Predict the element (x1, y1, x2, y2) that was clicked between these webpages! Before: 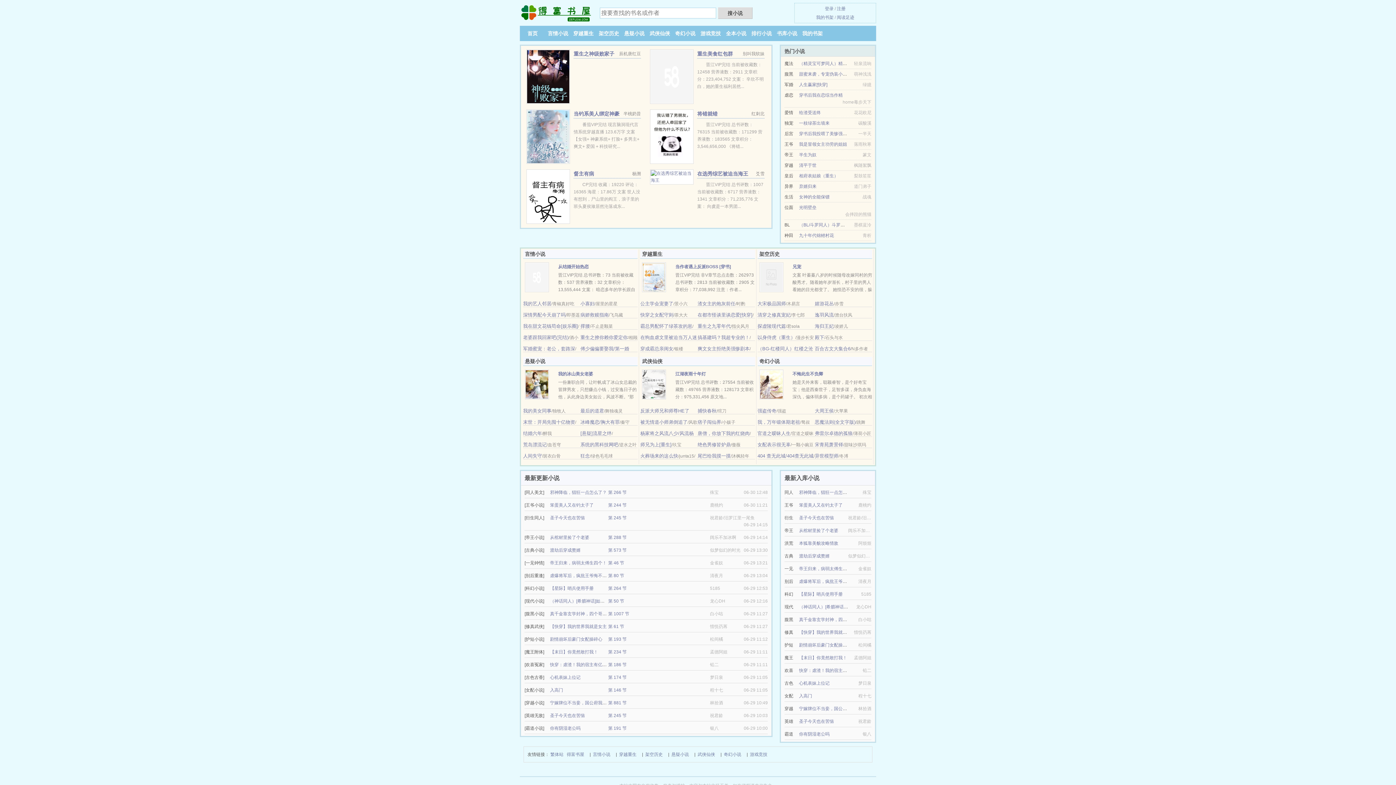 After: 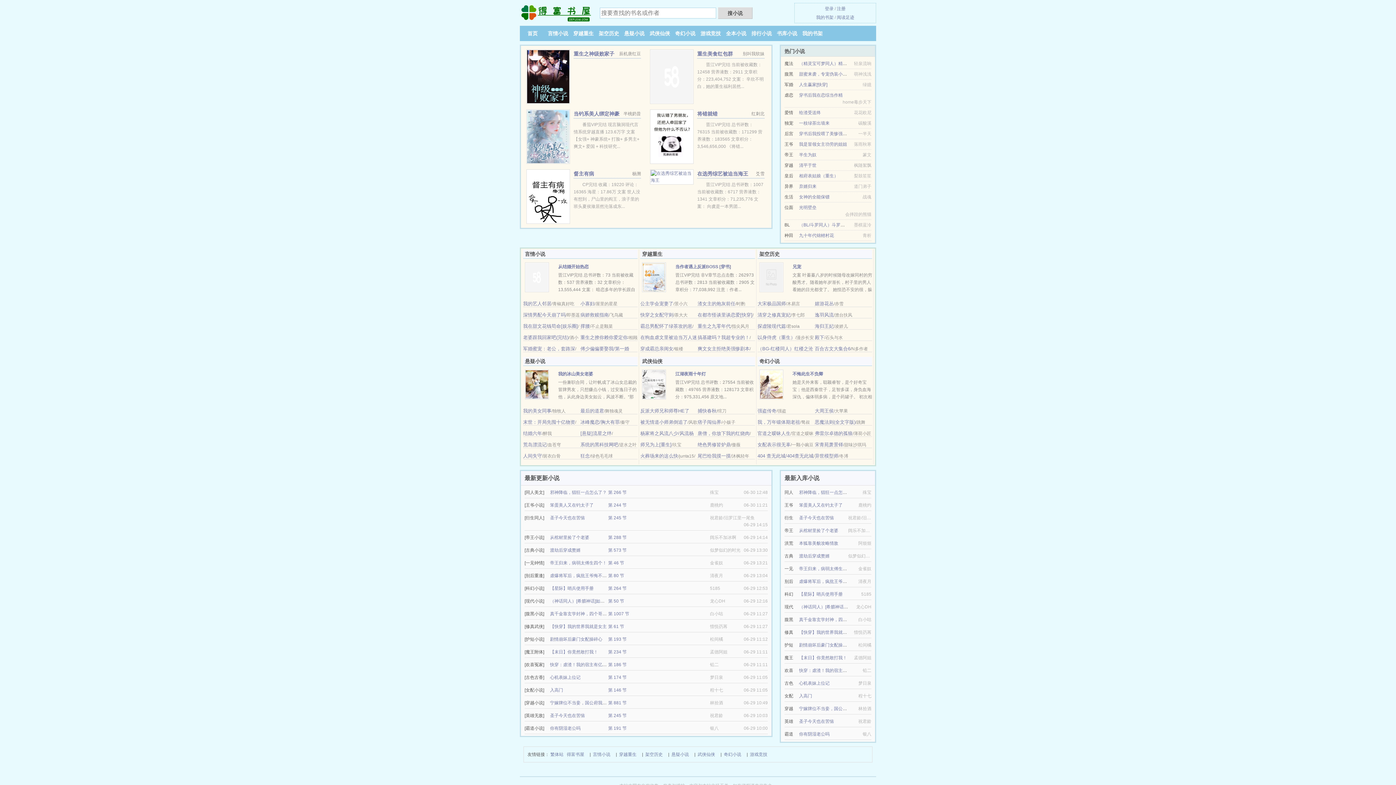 Action: bbox: (650, 73, 693, 78)